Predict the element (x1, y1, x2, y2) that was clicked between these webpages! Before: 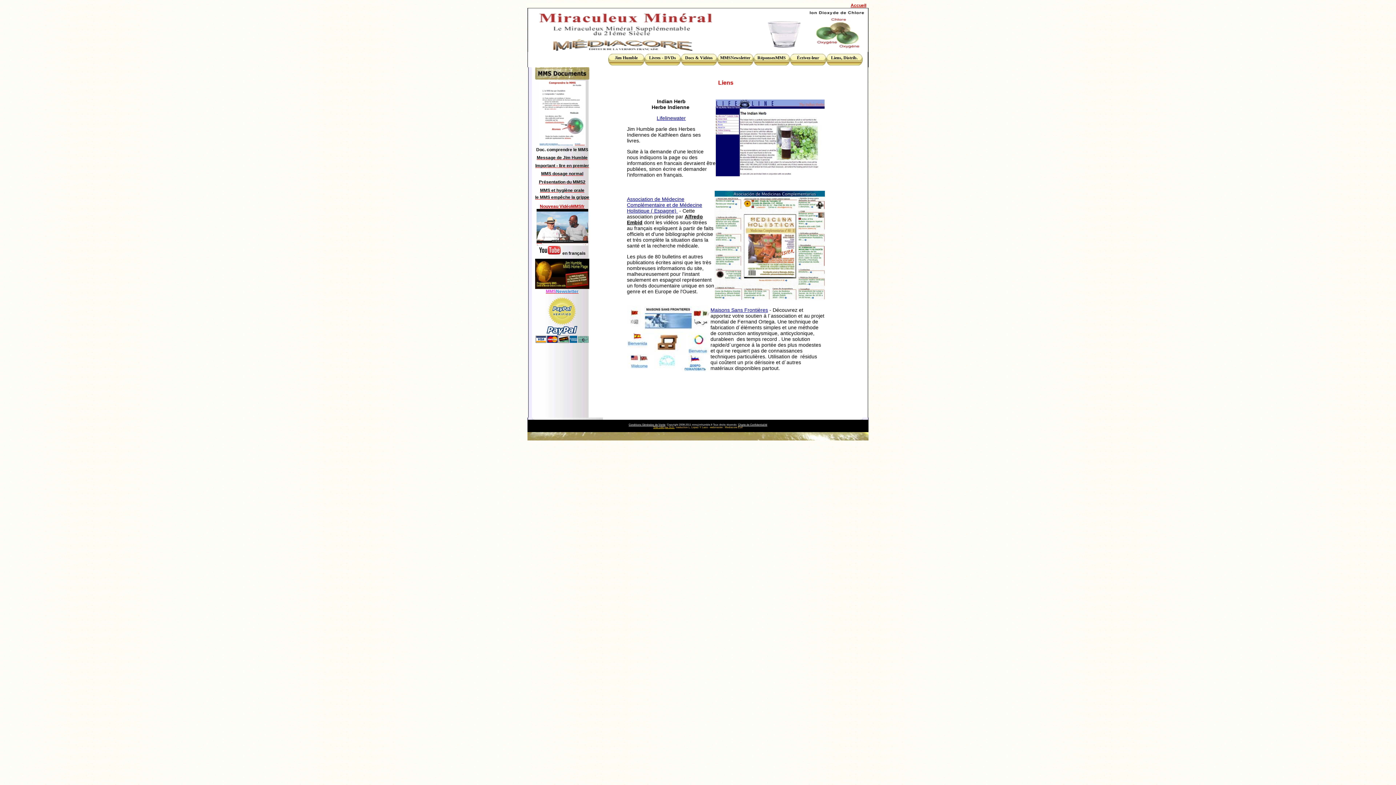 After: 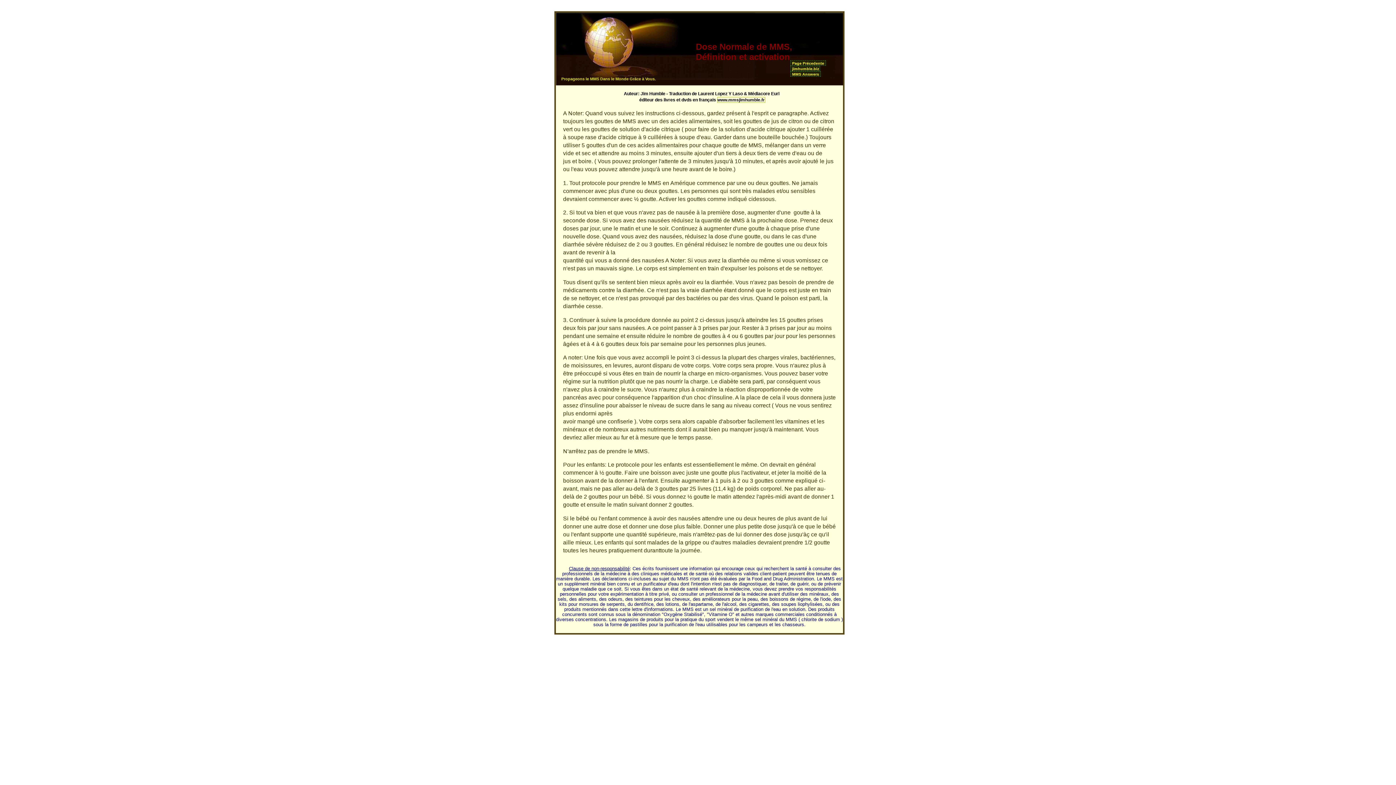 Action: label: MMS dosage normal bbox: (541, 170, 583, 176)